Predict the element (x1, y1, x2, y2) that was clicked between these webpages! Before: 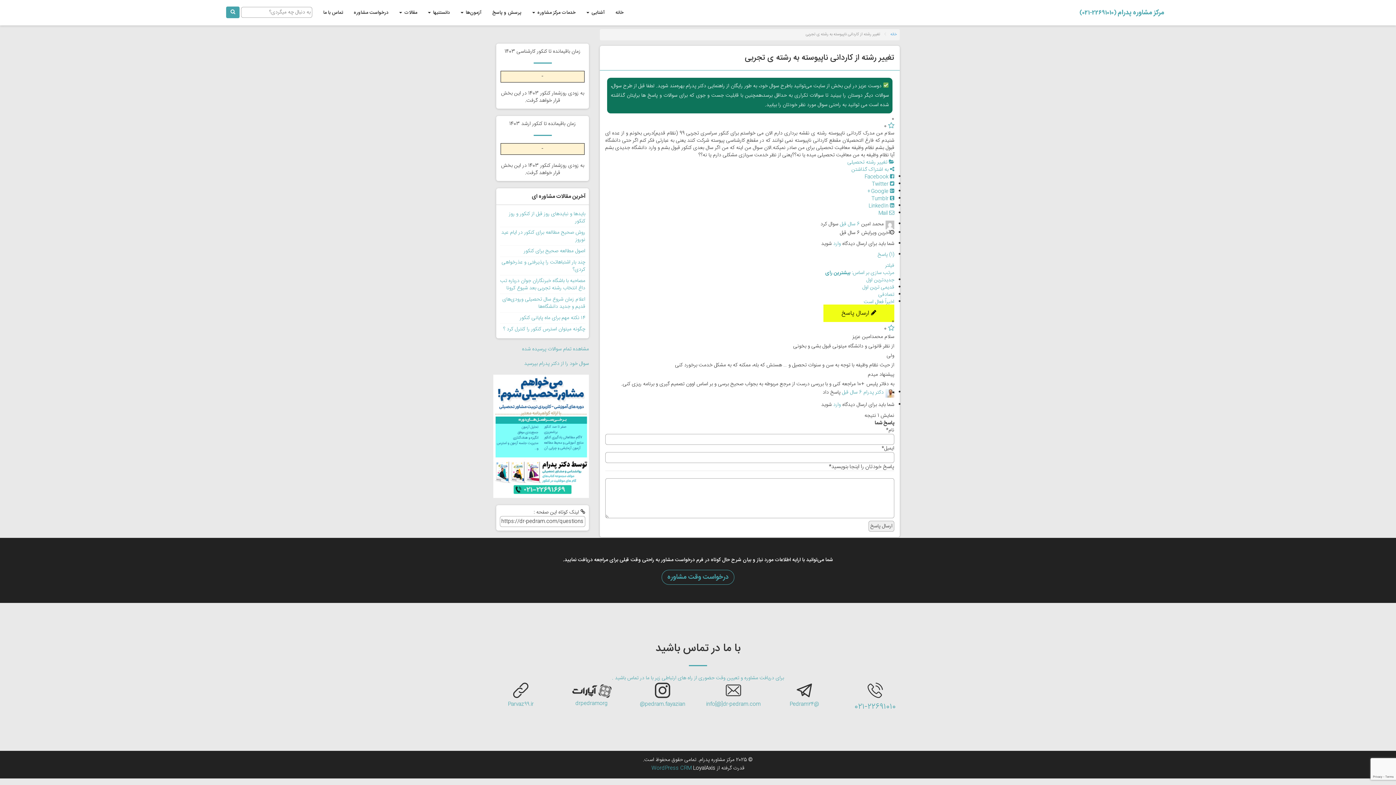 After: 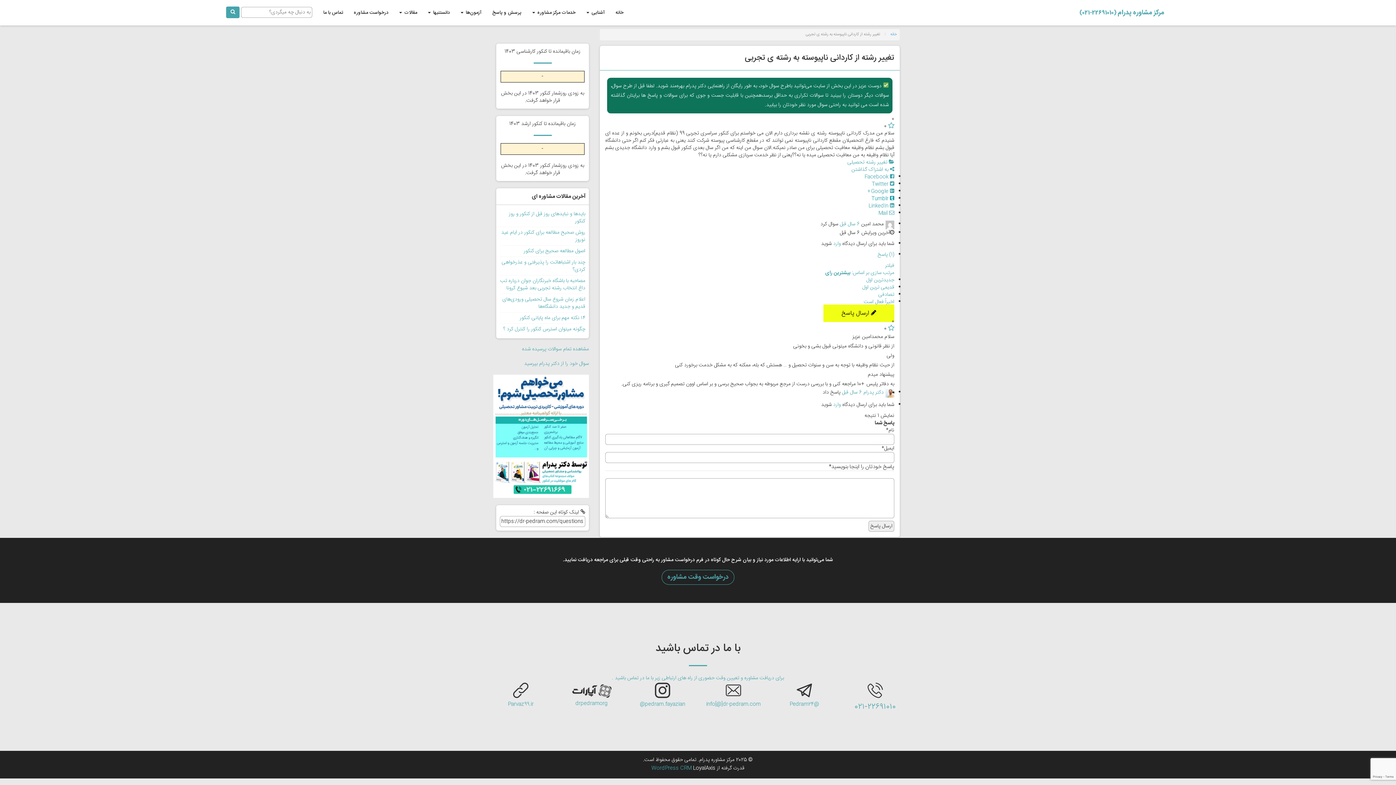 Action: label:  Tumblr bbox: (871, 194, 894, 203)